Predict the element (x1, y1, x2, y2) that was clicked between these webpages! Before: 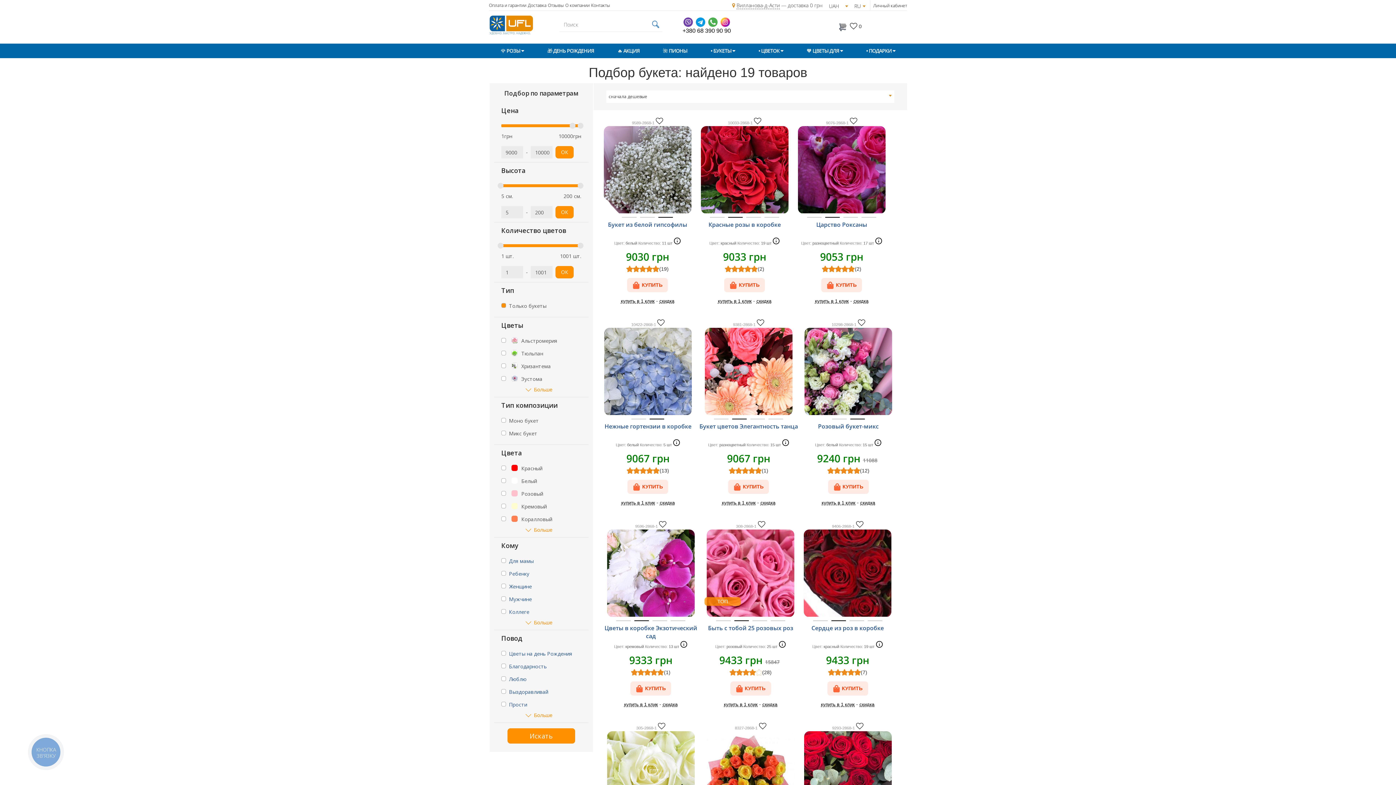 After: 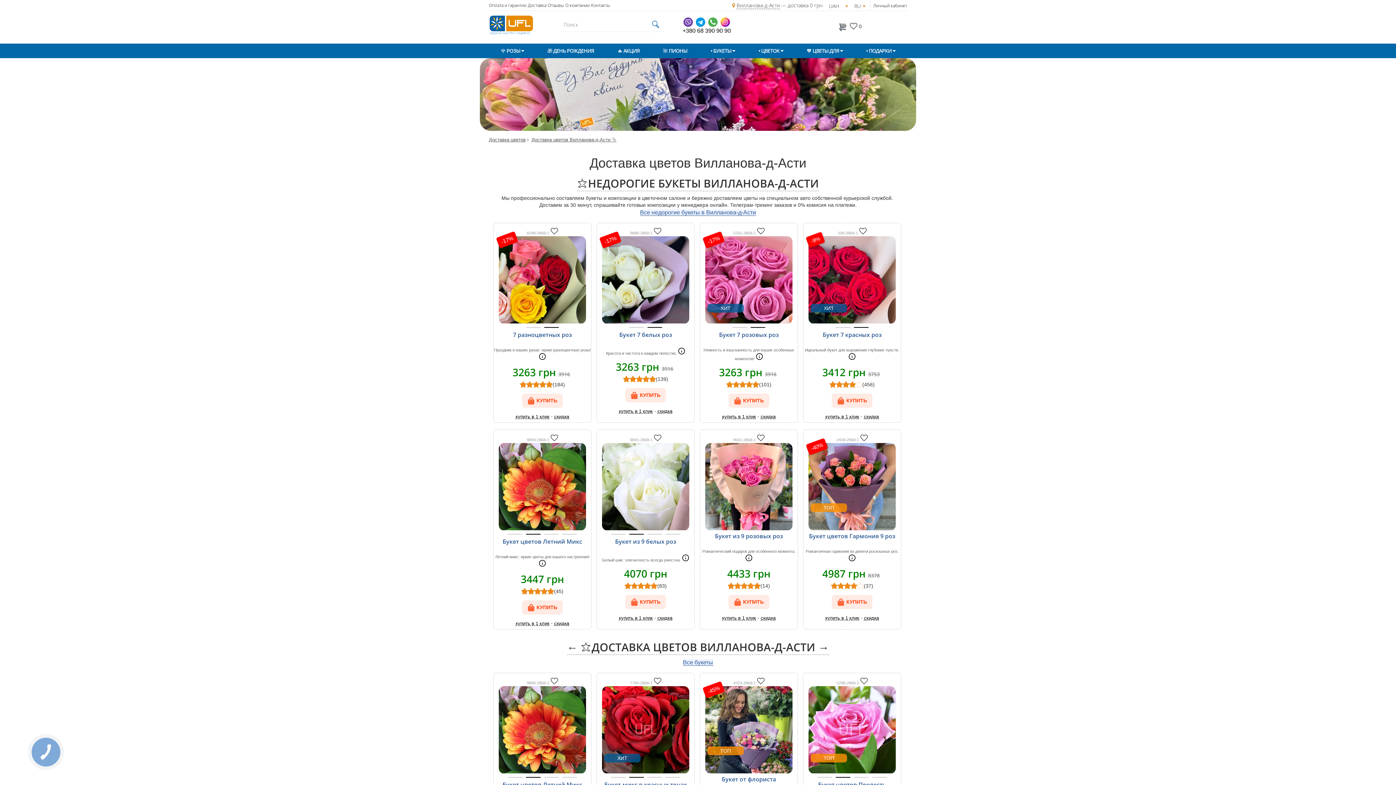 Action: bbox: (489, 20, 533, 25)